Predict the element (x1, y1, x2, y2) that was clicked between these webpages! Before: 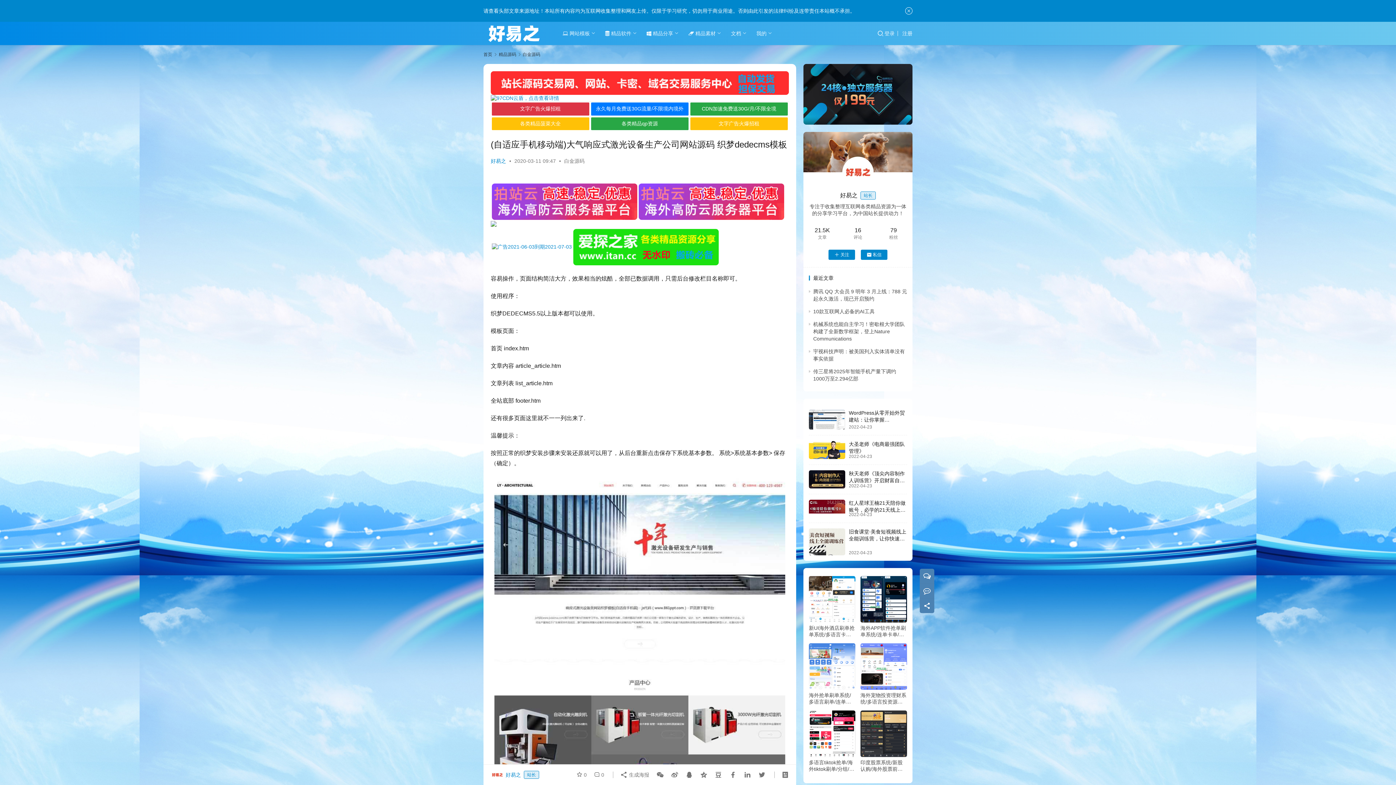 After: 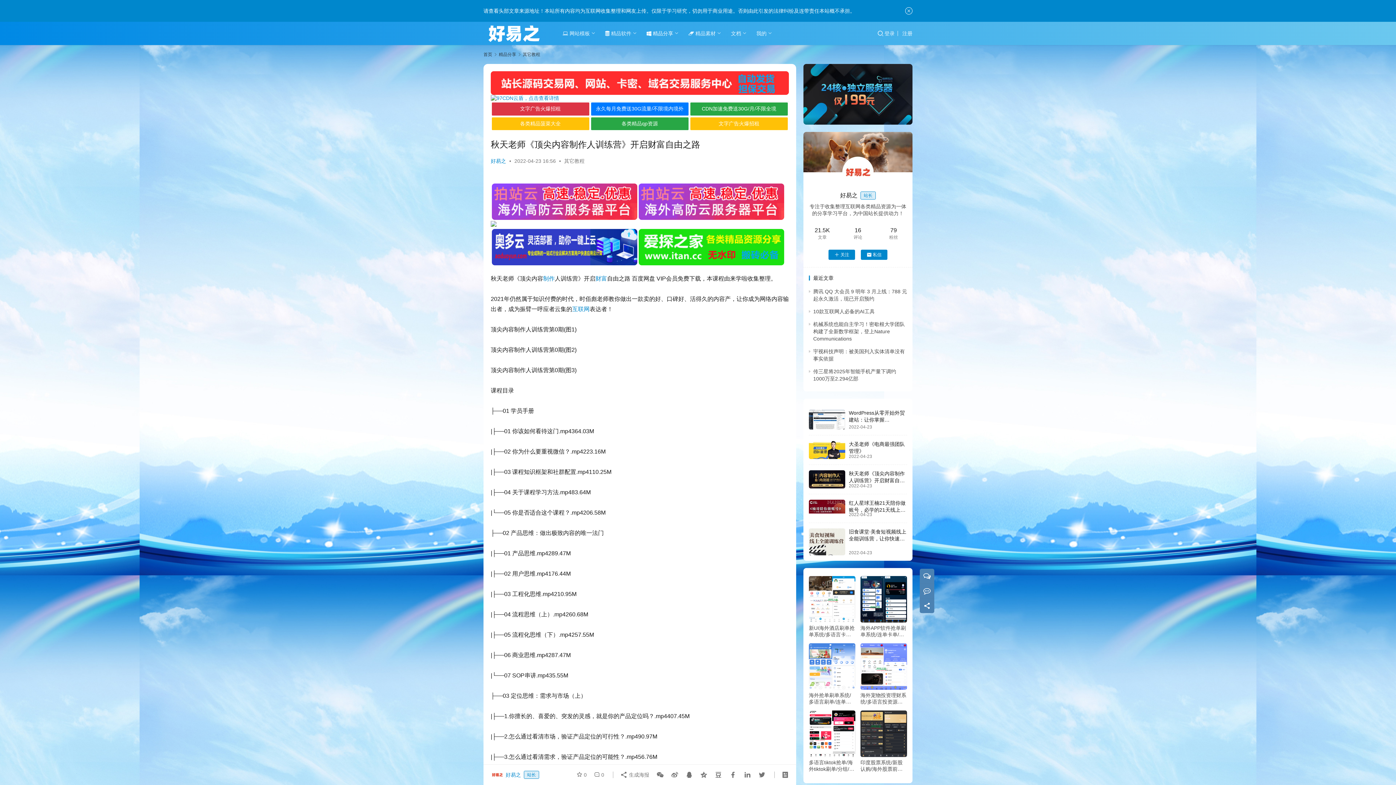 Action: label: 秋天老师《顶尖内容制作人训练营》开启财富自由之路 bbox: (849, 470, 905, 490)